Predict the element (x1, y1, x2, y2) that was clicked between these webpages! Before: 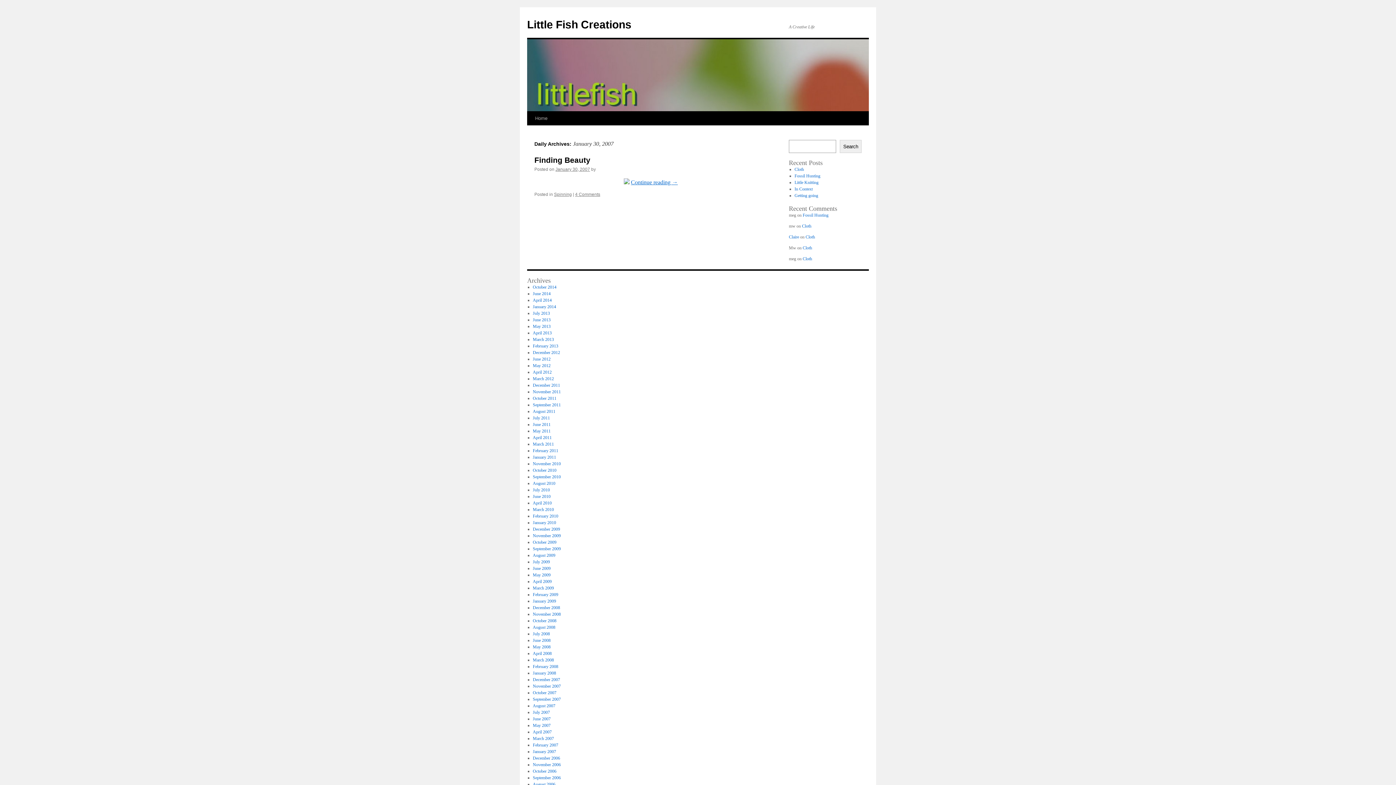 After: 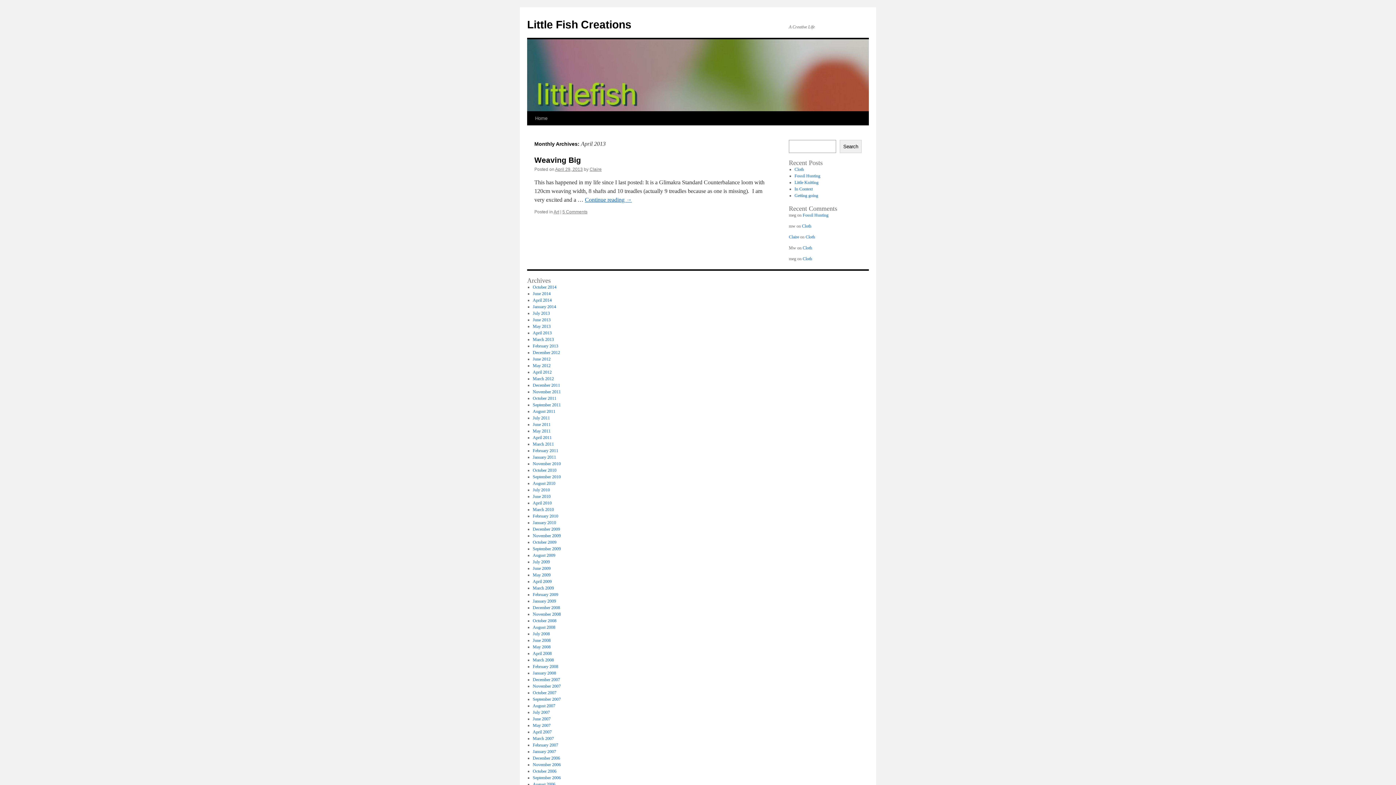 Action: bbox: (532, 330, 551, 335) label: April 2013